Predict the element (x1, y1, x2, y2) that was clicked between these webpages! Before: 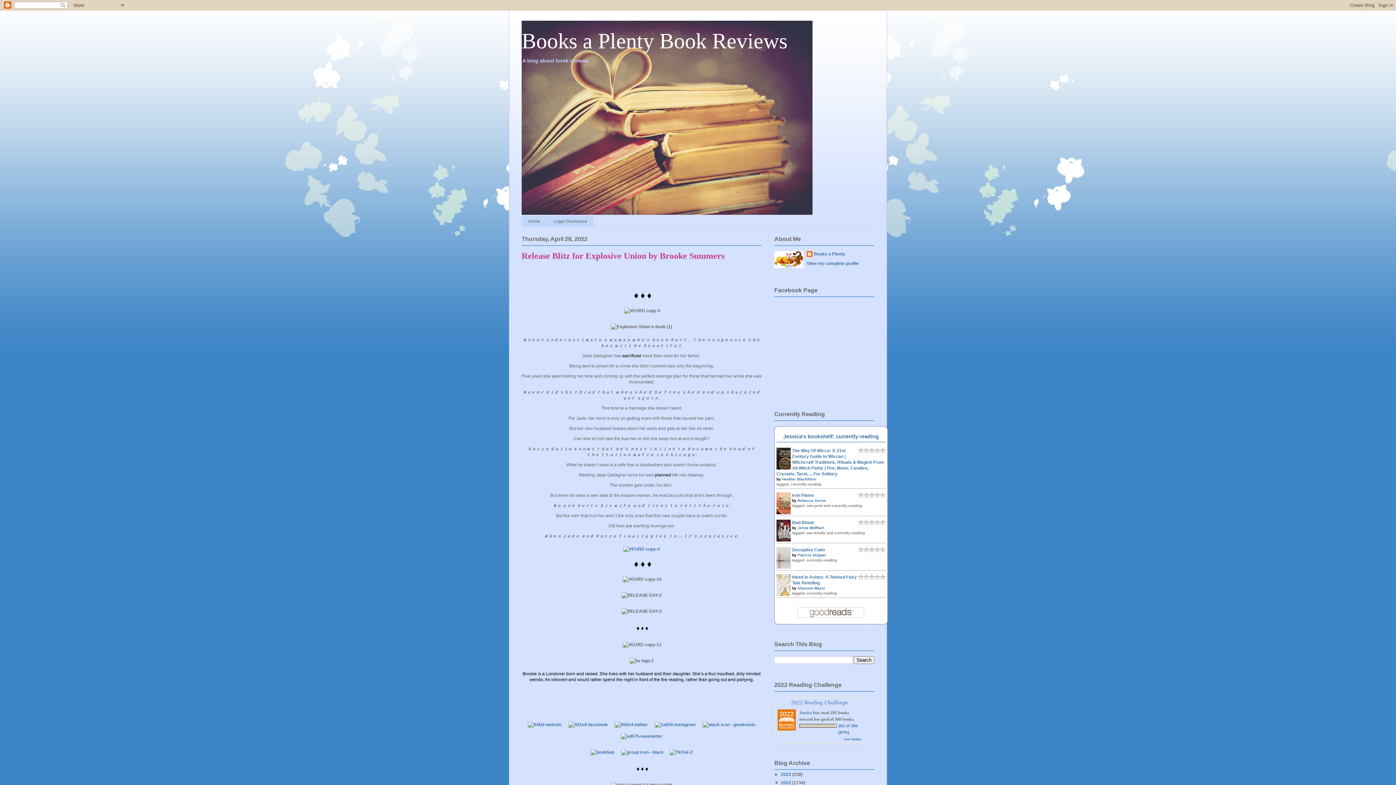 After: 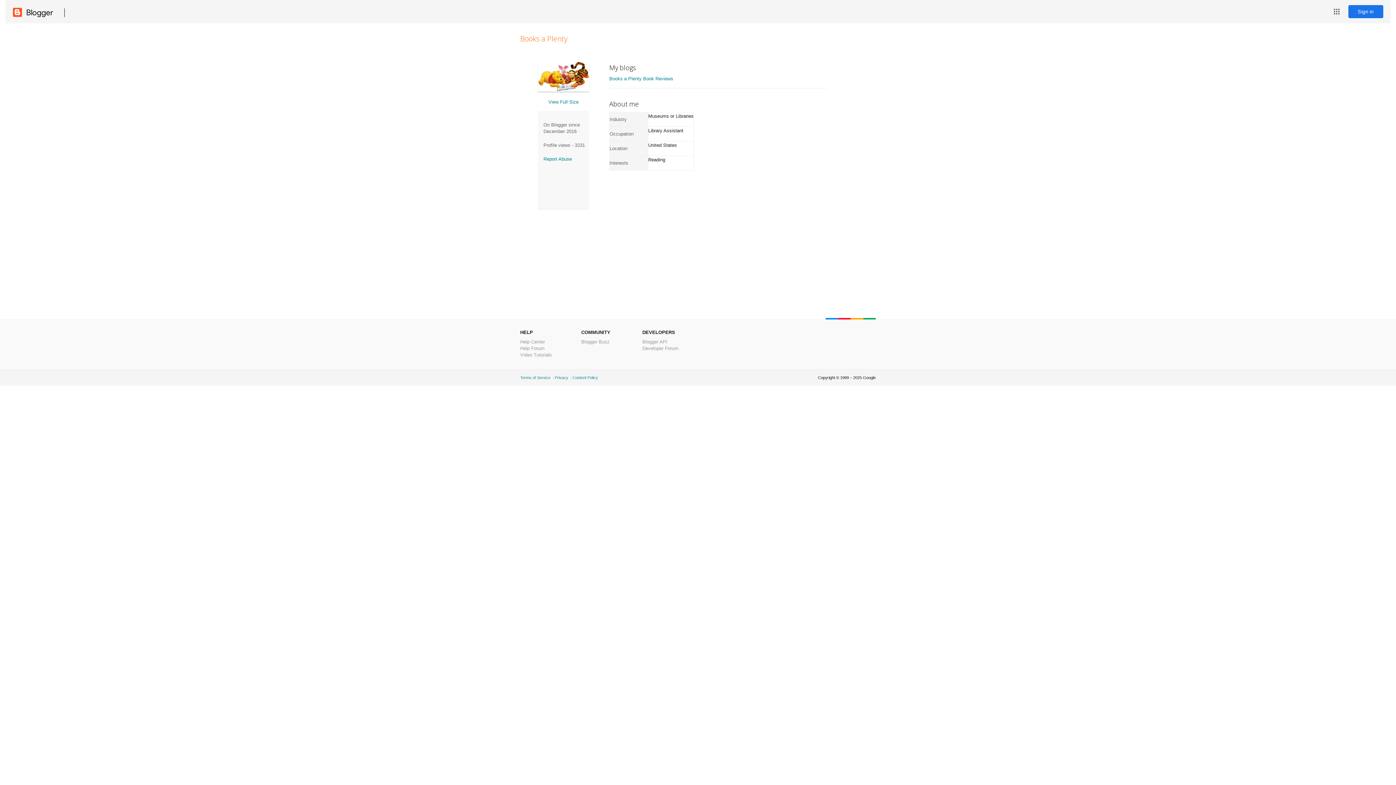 Action: label: Books a Plenty bbox: (806, 251, 845, 258)